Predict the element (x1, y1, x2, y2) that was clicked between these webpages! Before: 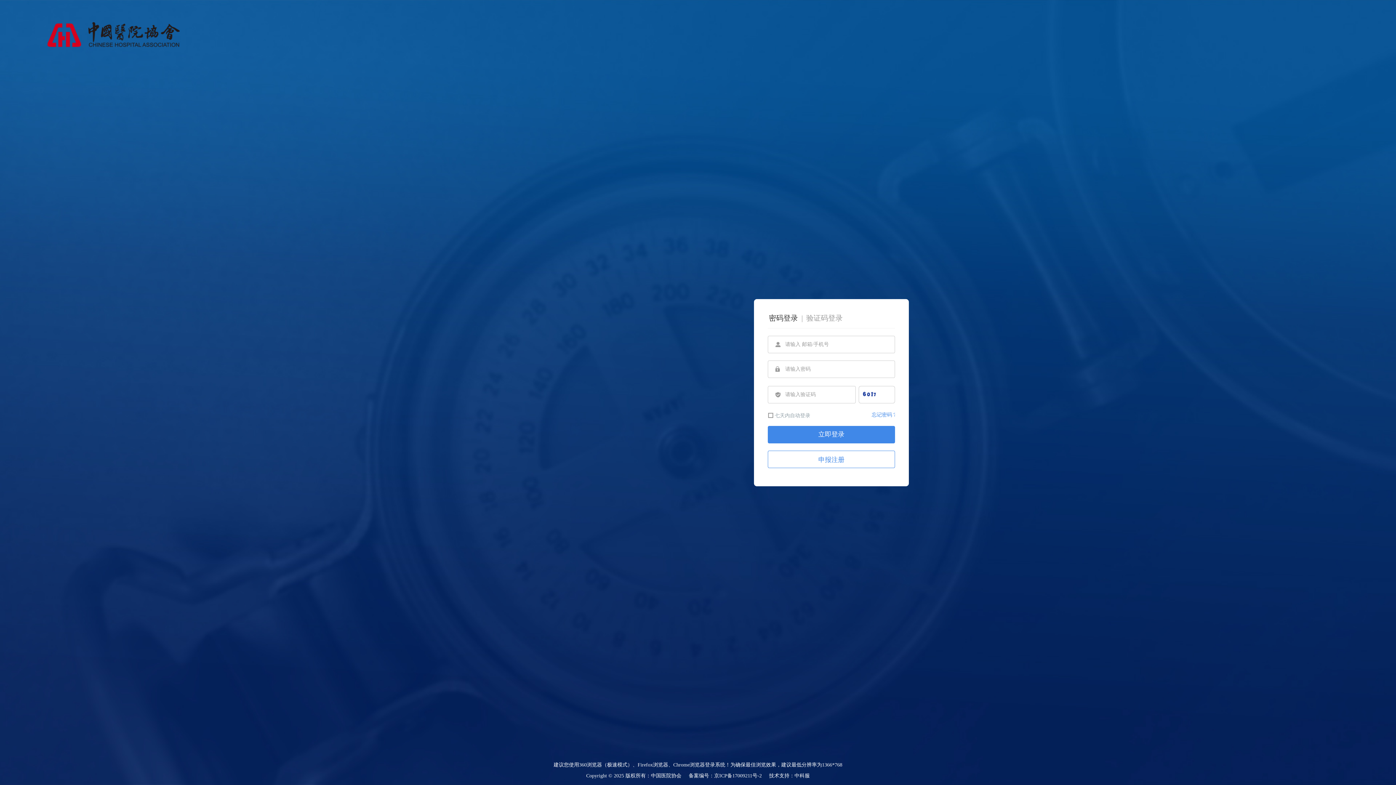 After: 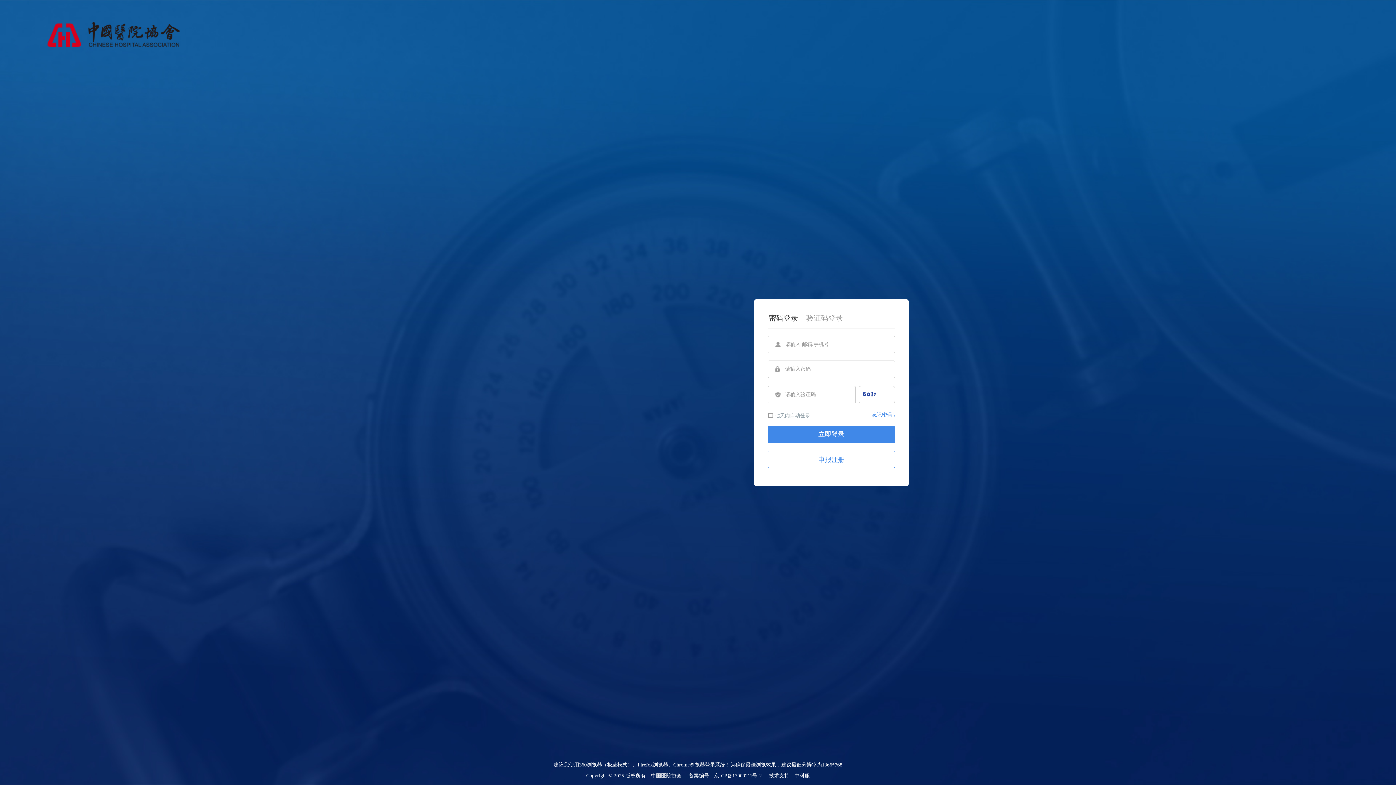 Action: label: 密码登录 bbox: (769, 312, 798, 323)